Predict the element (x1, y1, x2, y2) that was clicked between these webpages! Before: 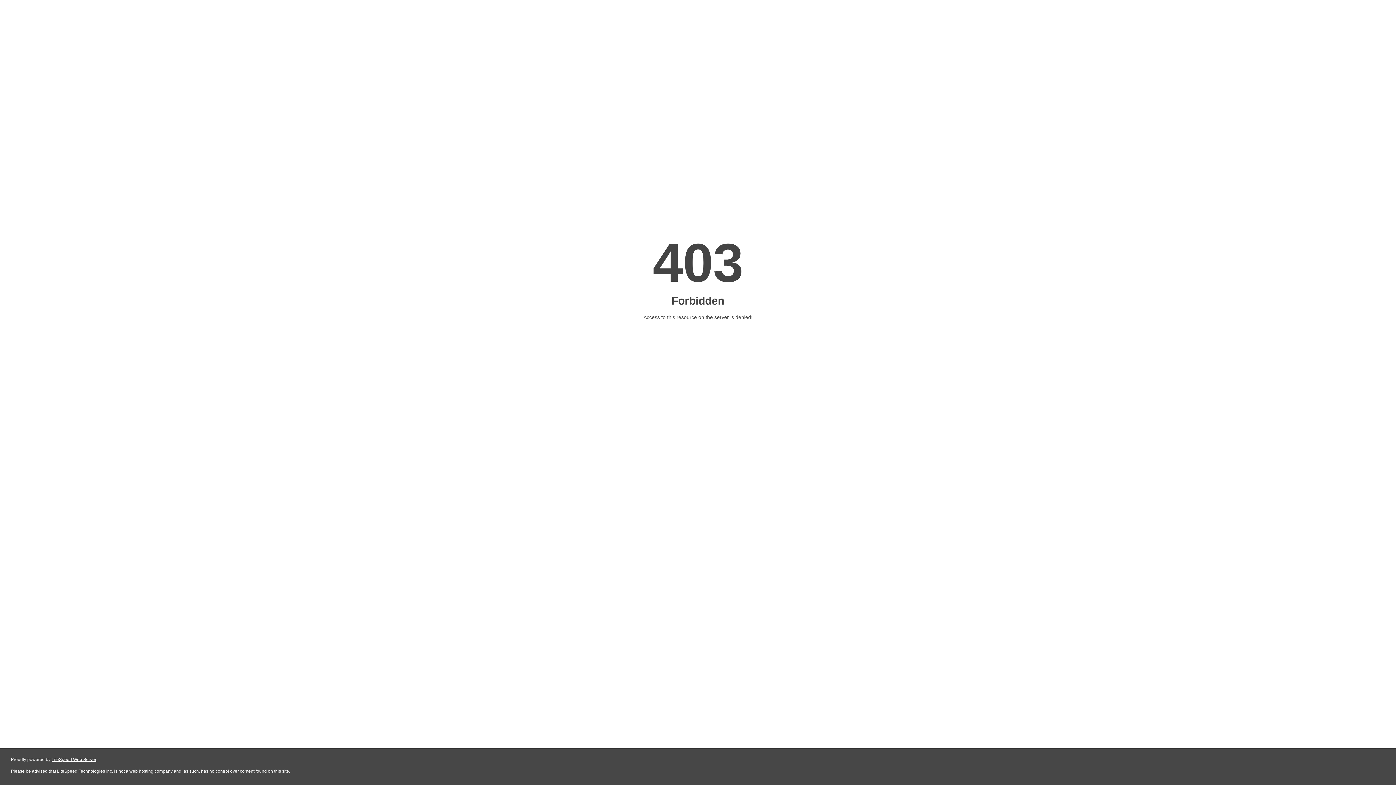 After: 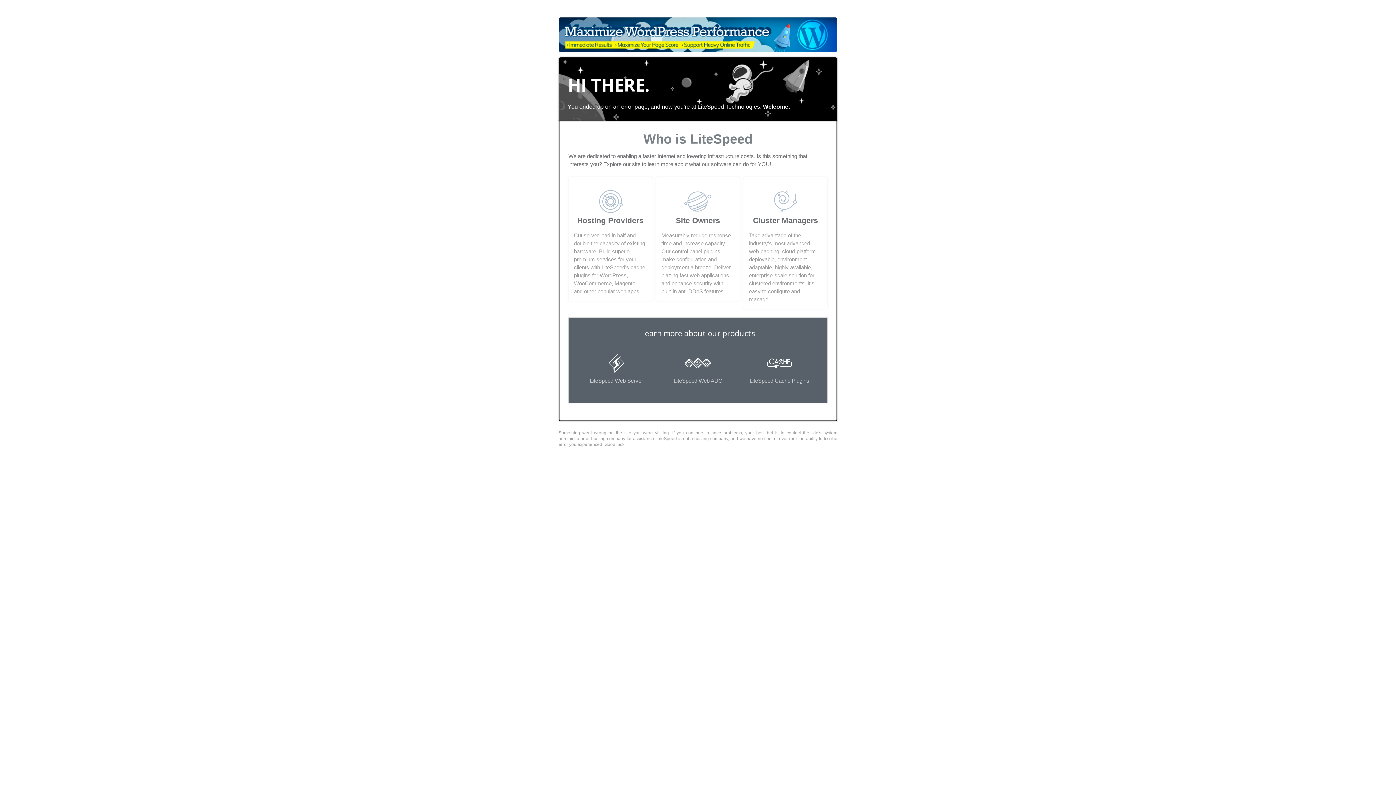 Action: bbox: (51, 757, 96, 762) label: LiteSpeed Web Server